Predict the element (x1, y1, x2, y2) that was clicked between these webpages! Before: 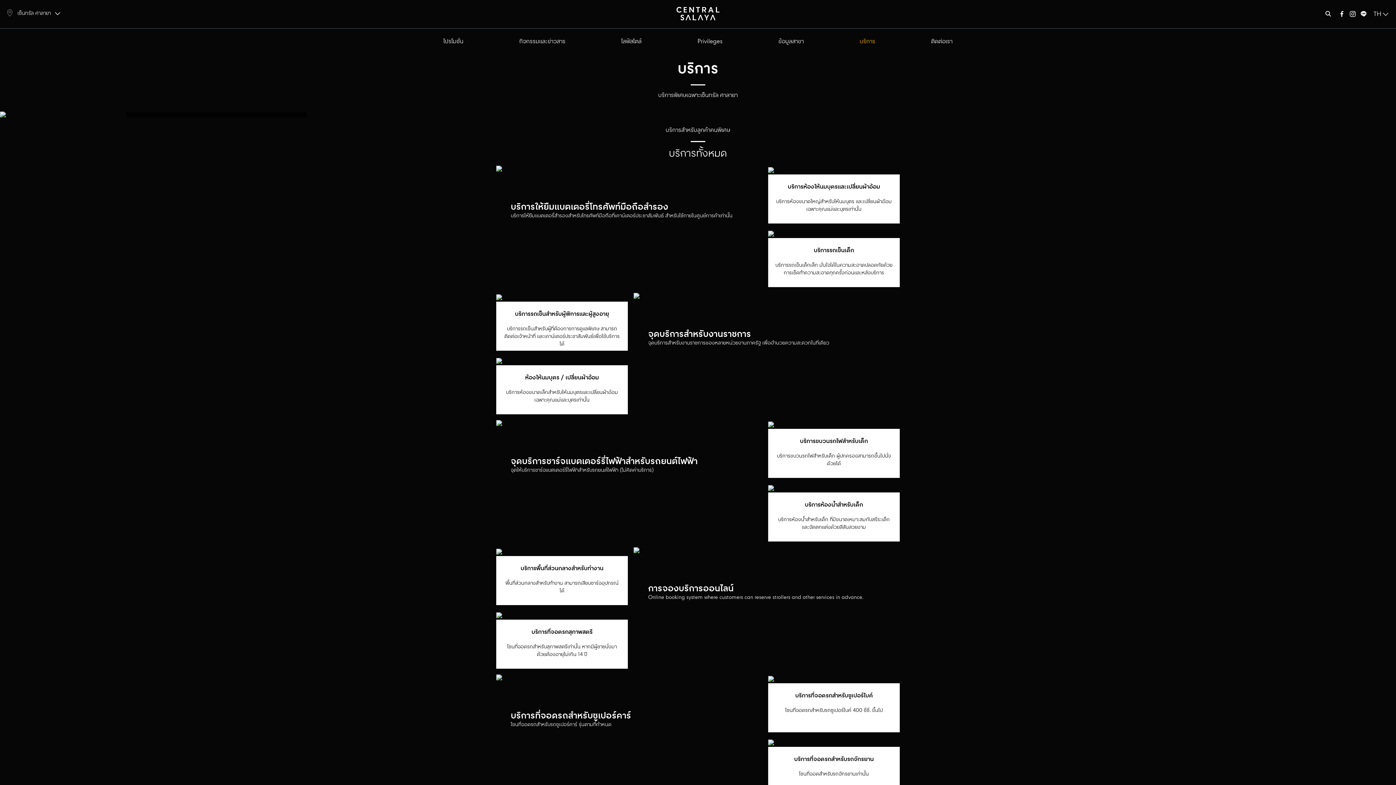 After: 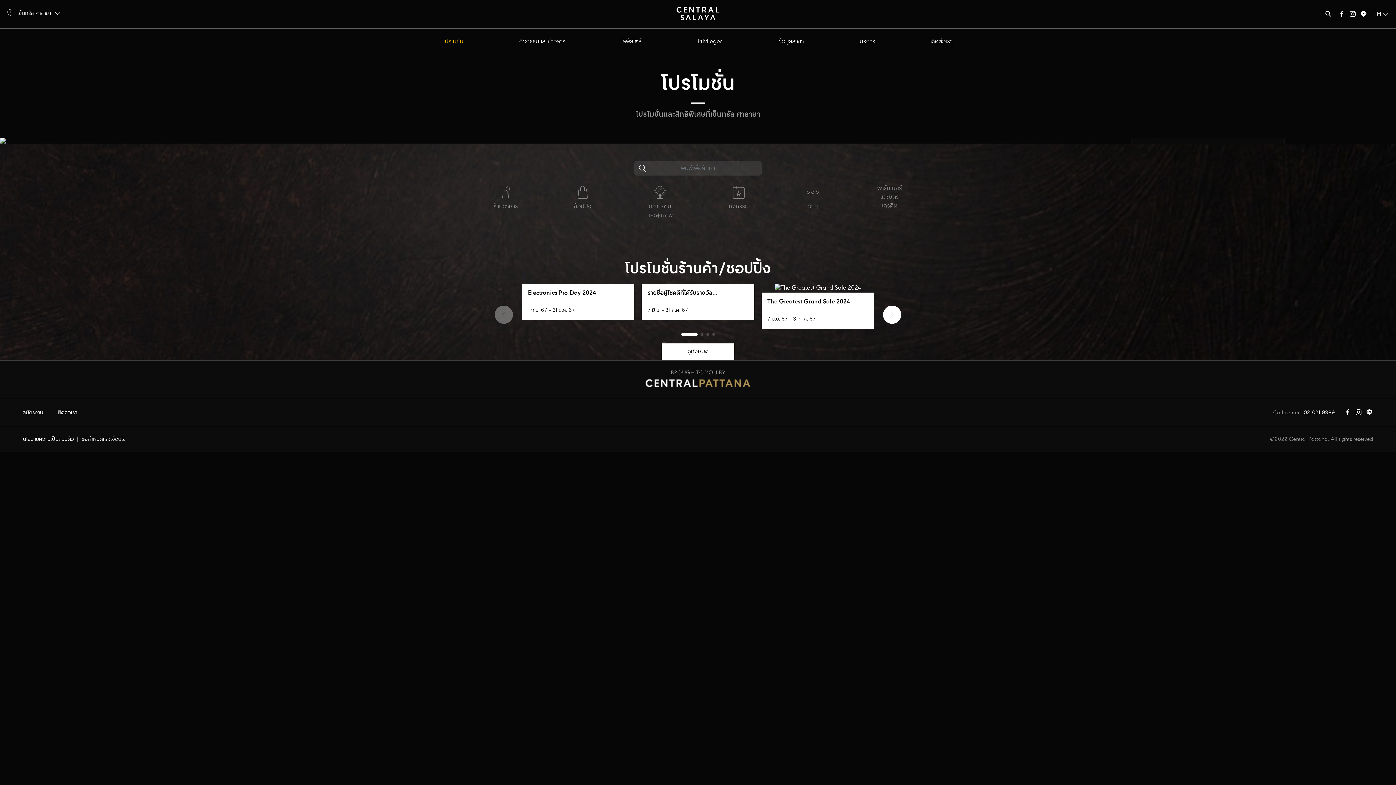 Action: bbox: (443, 37, 463, 46) label: โปรโมชั่น